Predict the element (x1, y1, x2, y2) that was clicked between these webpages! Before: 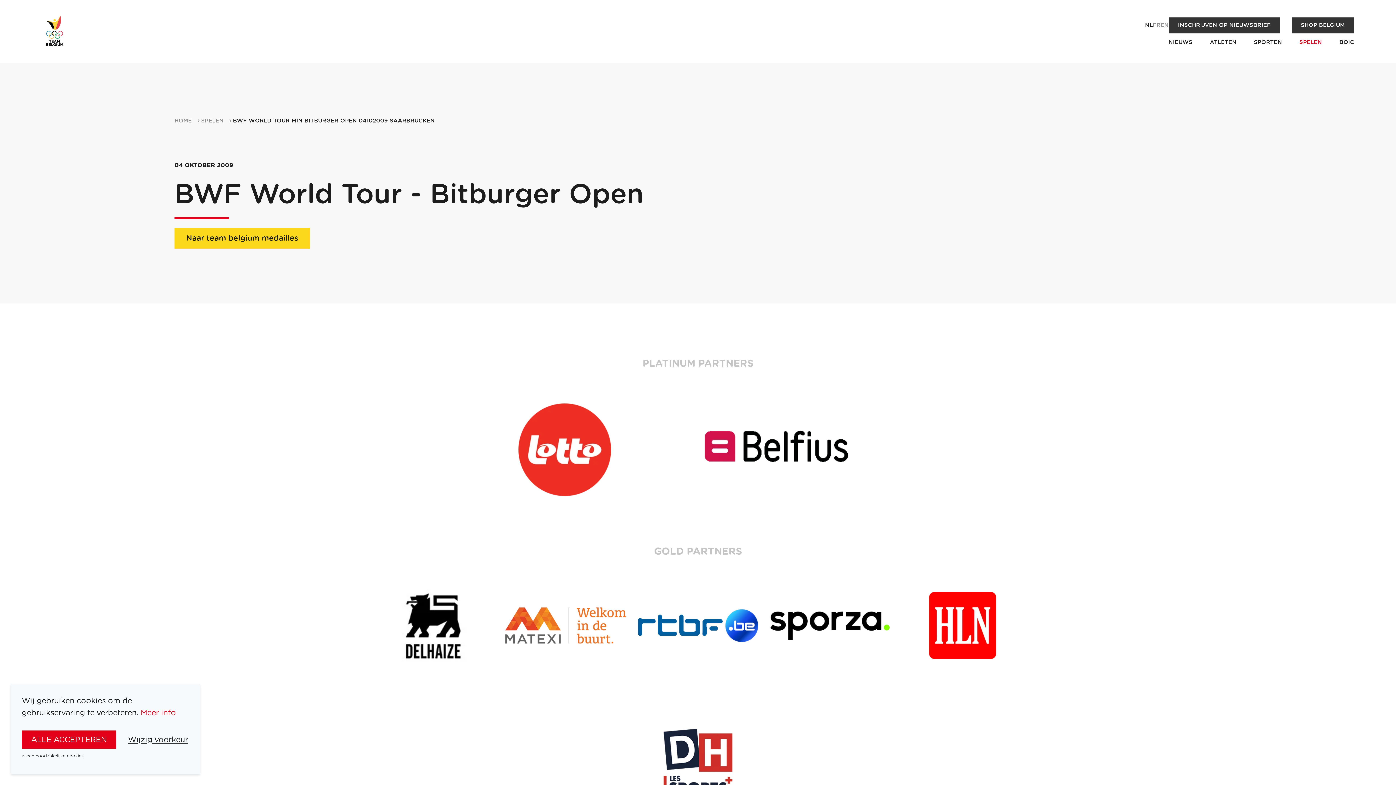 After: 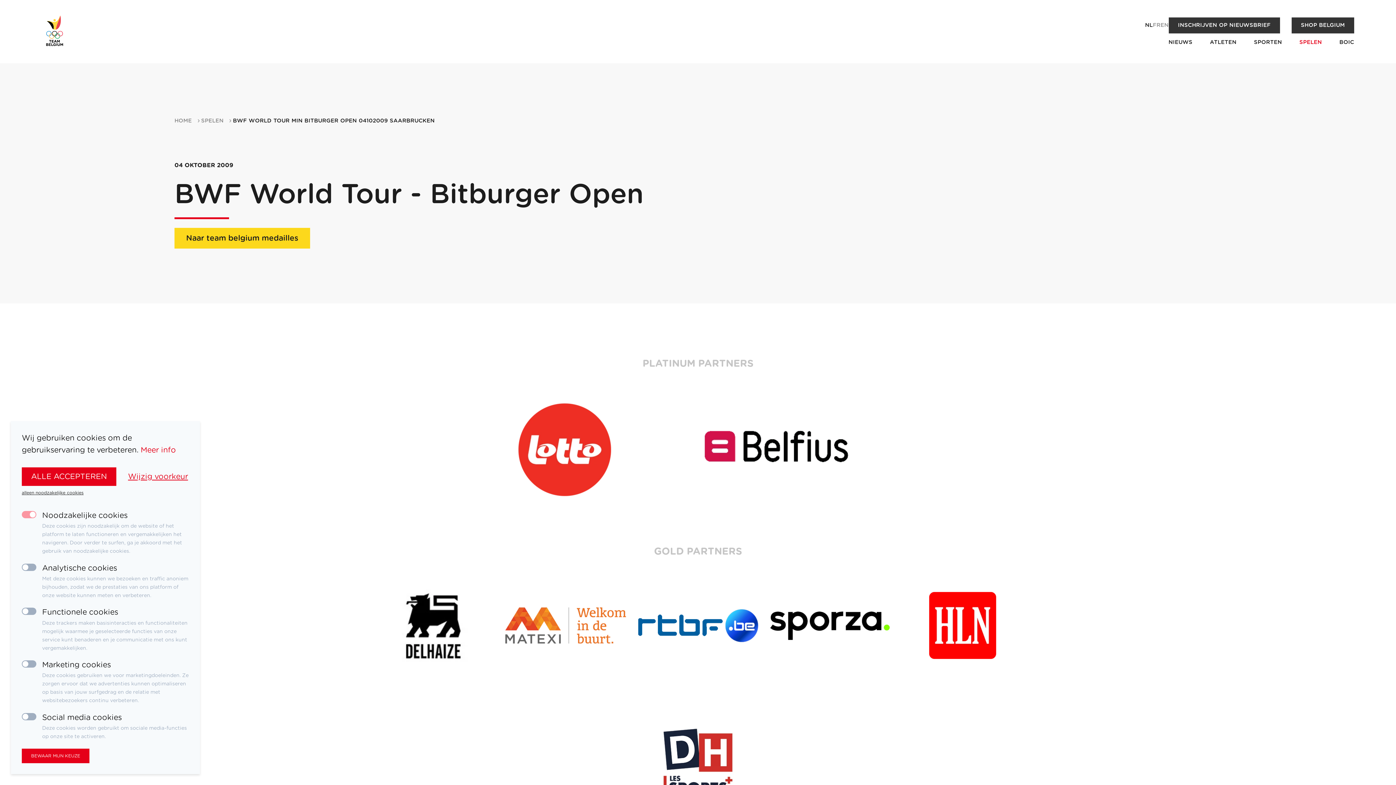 Action: label: Wijzig voorkeur bbox: (128, 730, 188, 749)